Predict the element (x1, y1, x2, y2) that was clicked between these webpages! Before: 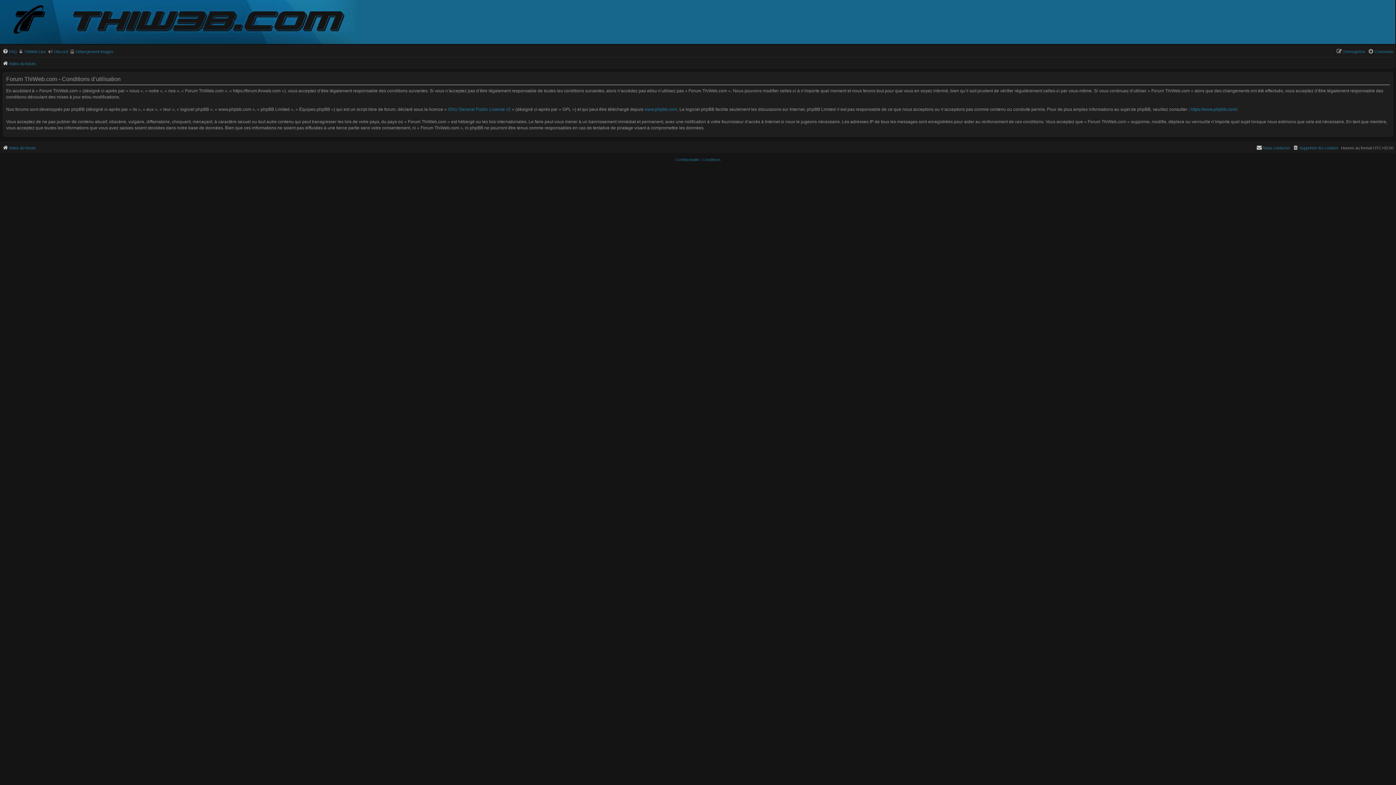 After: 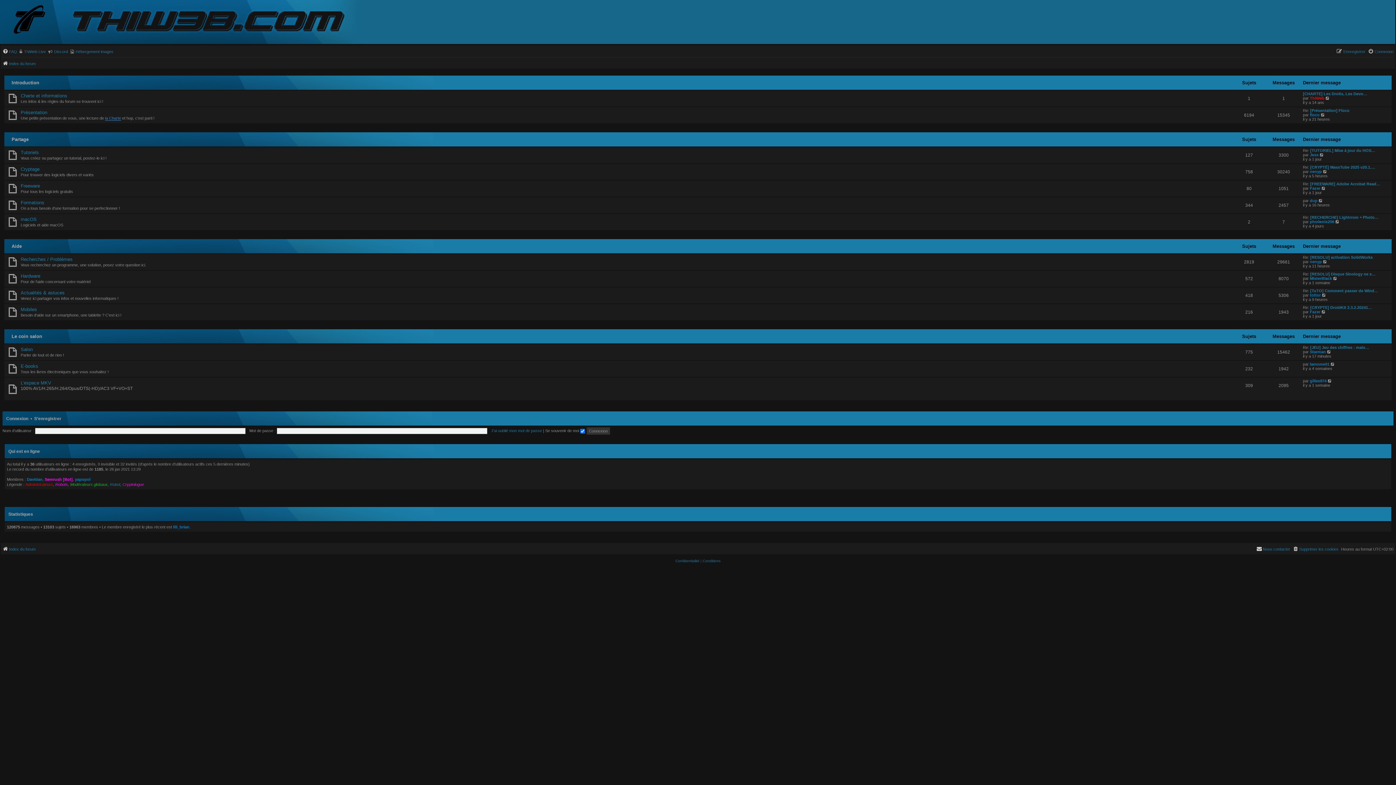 Action: label: Index du forum bbox: (2, 59, 35, 68)